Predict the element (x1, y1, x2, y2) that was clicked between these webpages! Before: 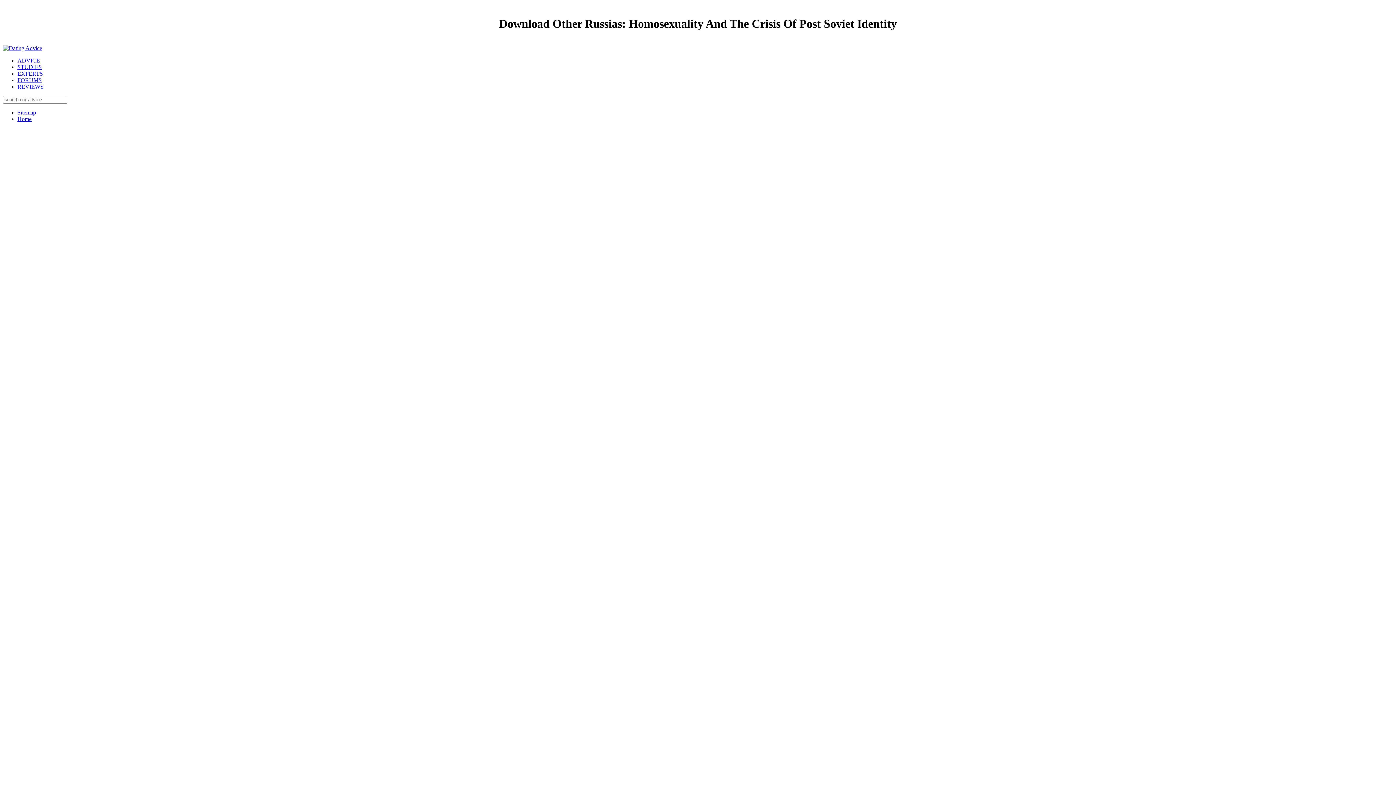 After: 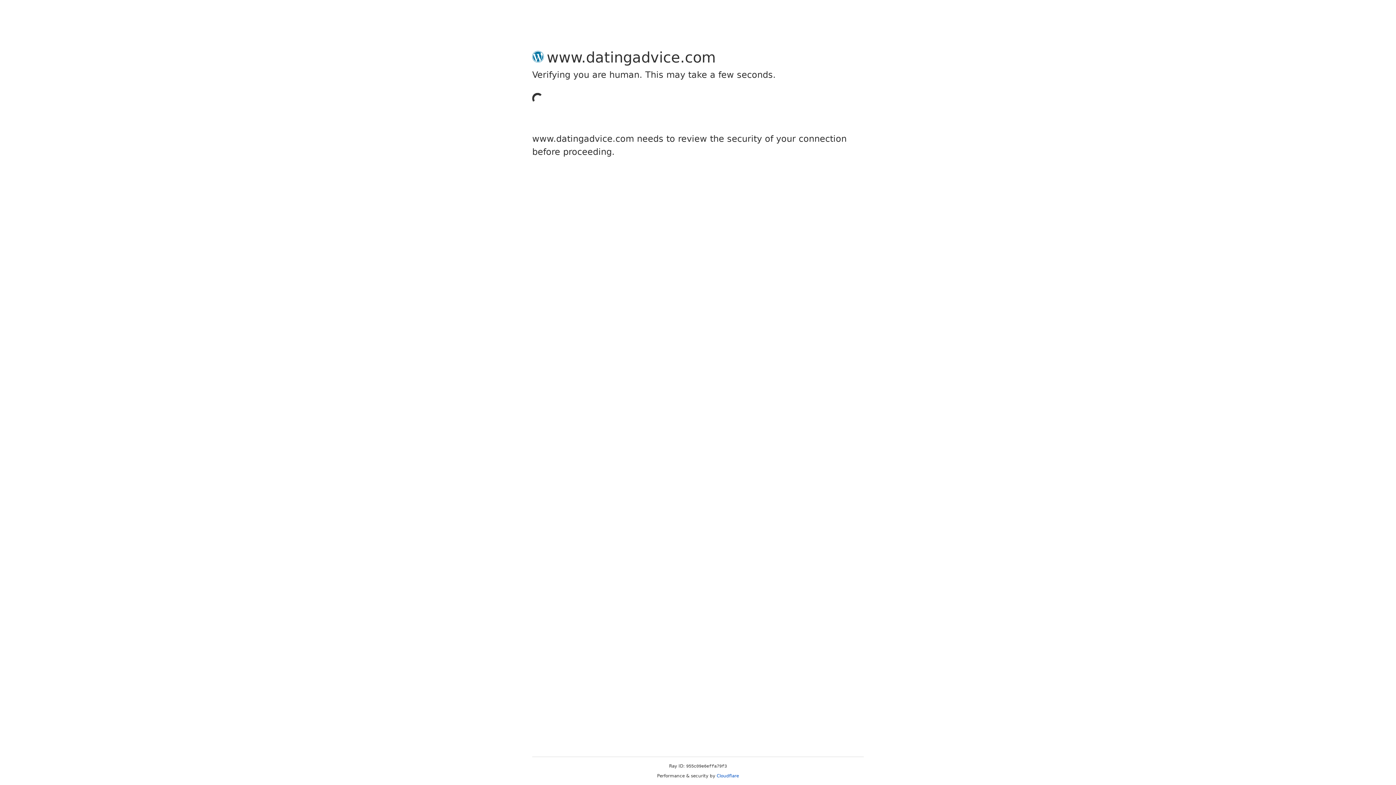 Action: label: ADVICE bbox: (17, 57, 40, 63)